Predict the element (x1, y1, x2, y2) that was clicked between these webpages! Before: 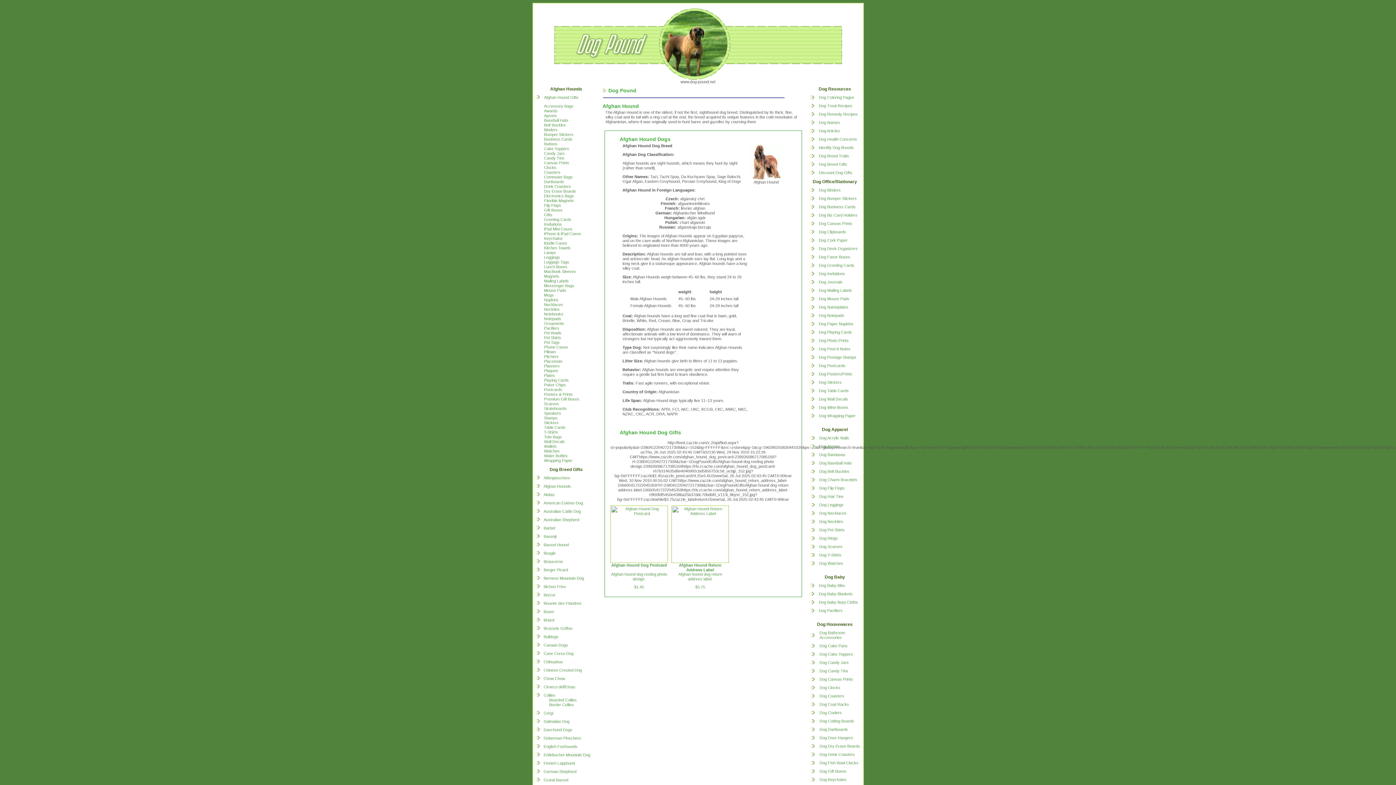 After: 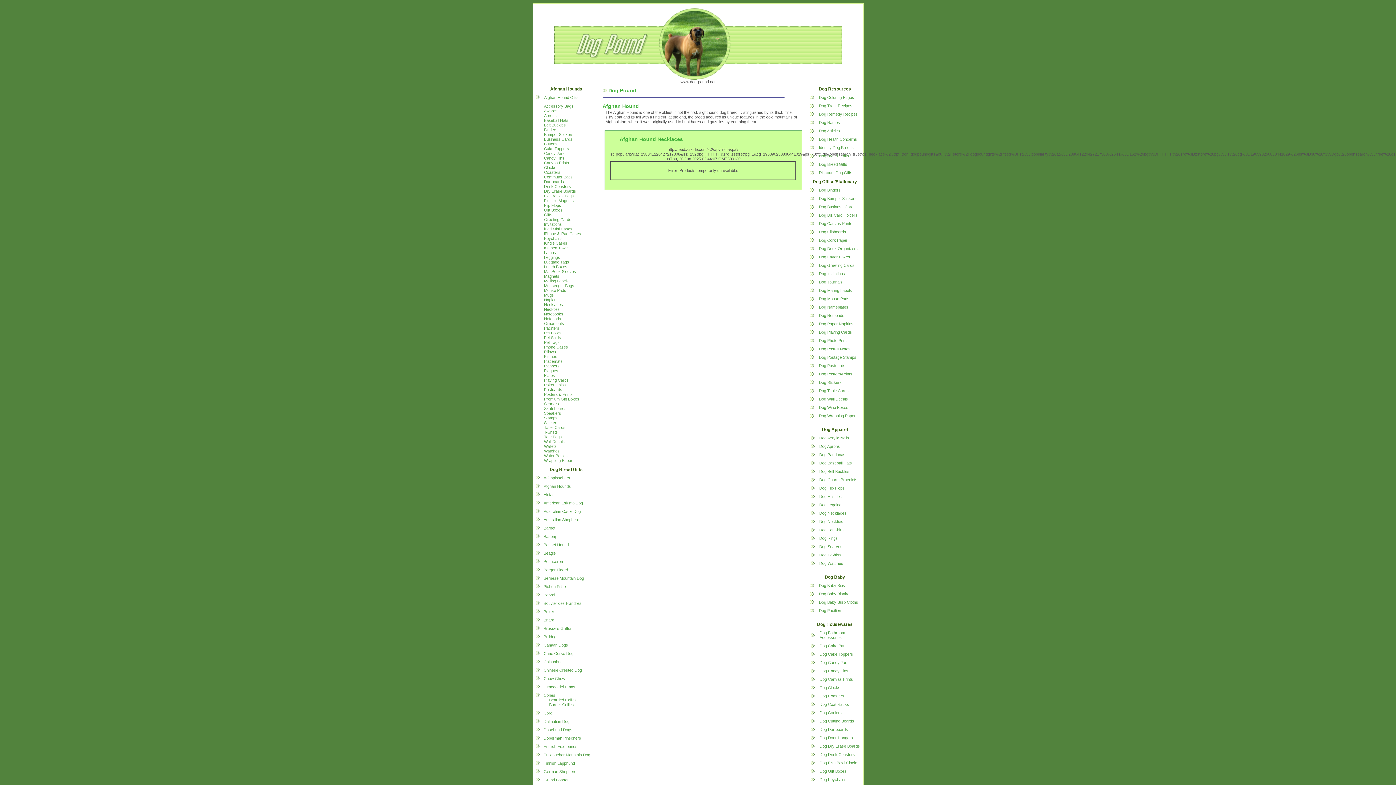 Action: label: Necklaces bbox: (544, 302, 563, 306)